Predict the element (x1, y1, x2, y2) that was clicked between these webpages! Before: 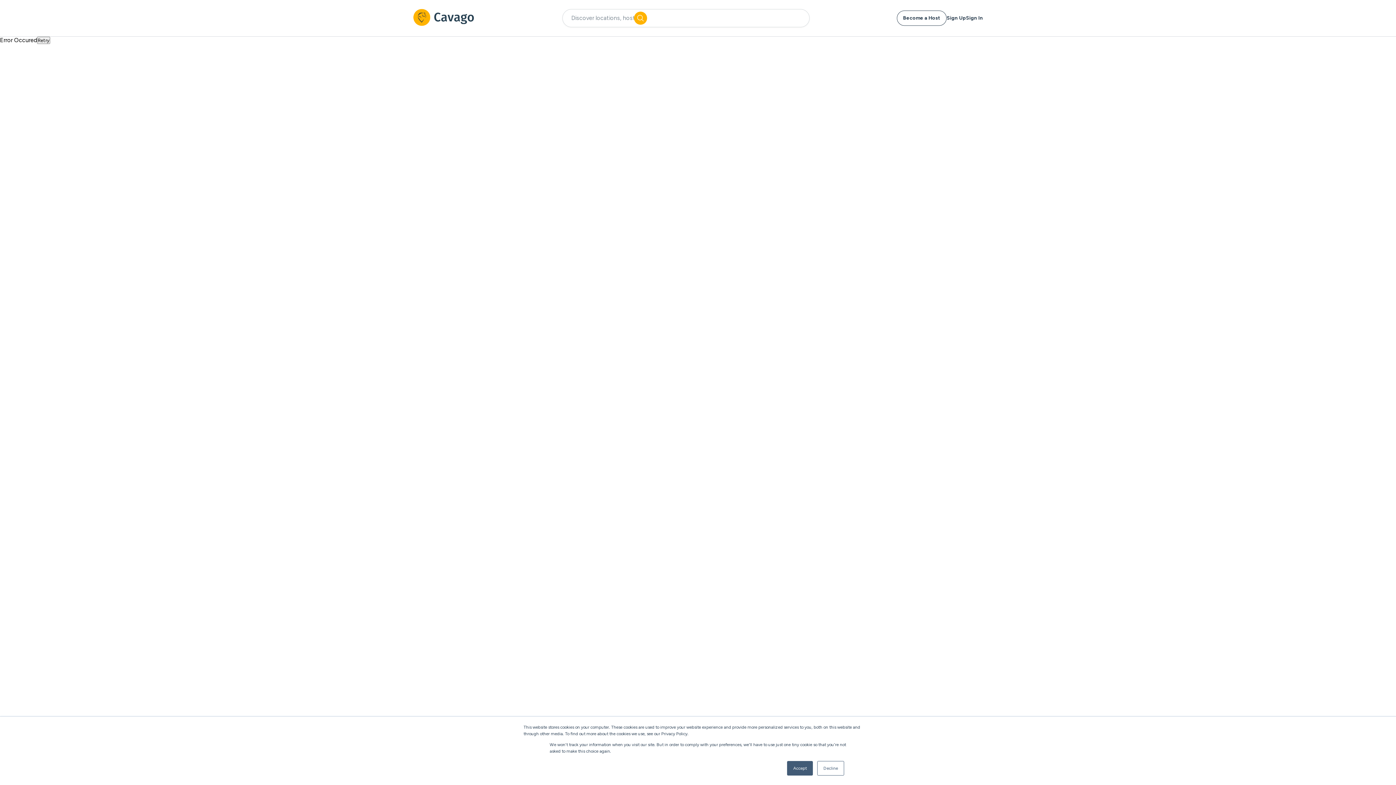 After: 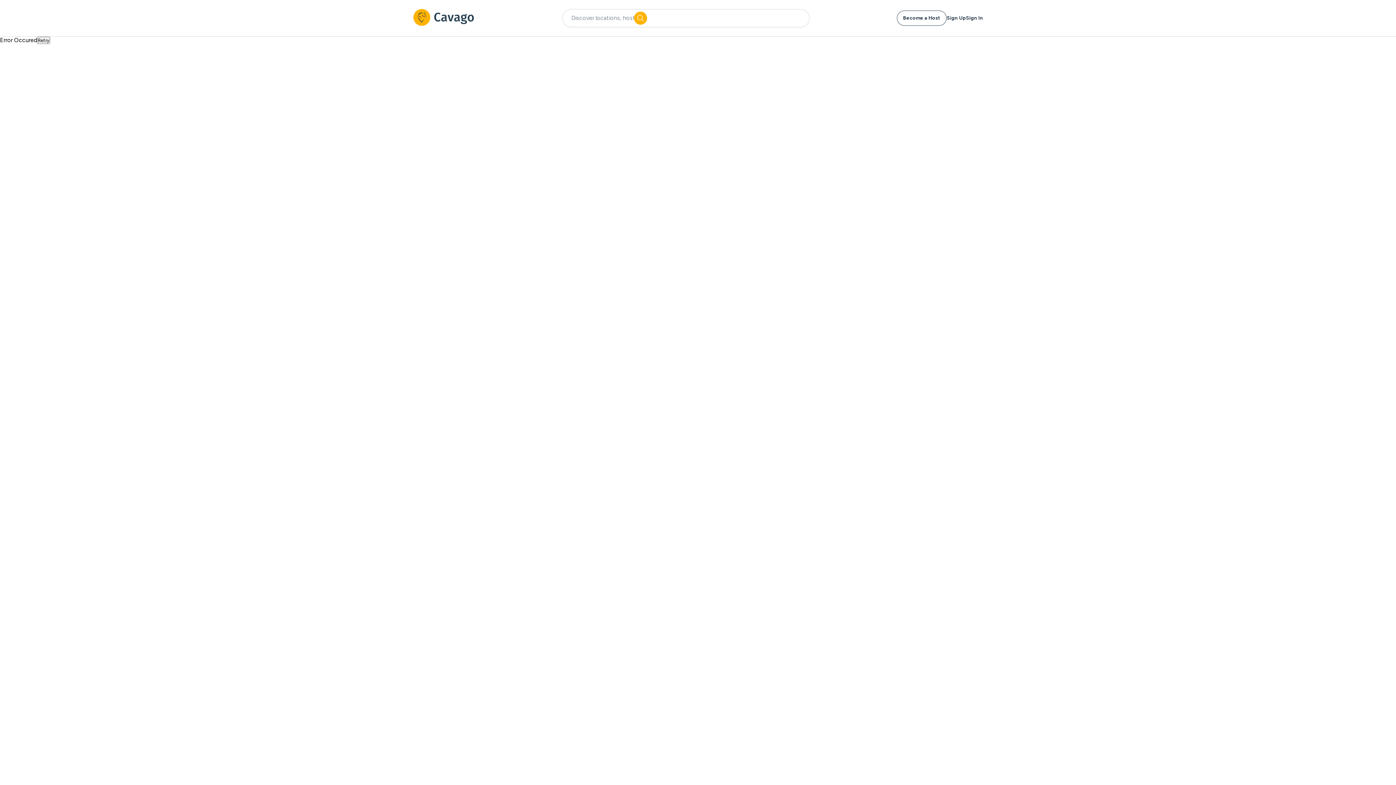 Action: bbox: (817, 761, 844, 776) label: Decline